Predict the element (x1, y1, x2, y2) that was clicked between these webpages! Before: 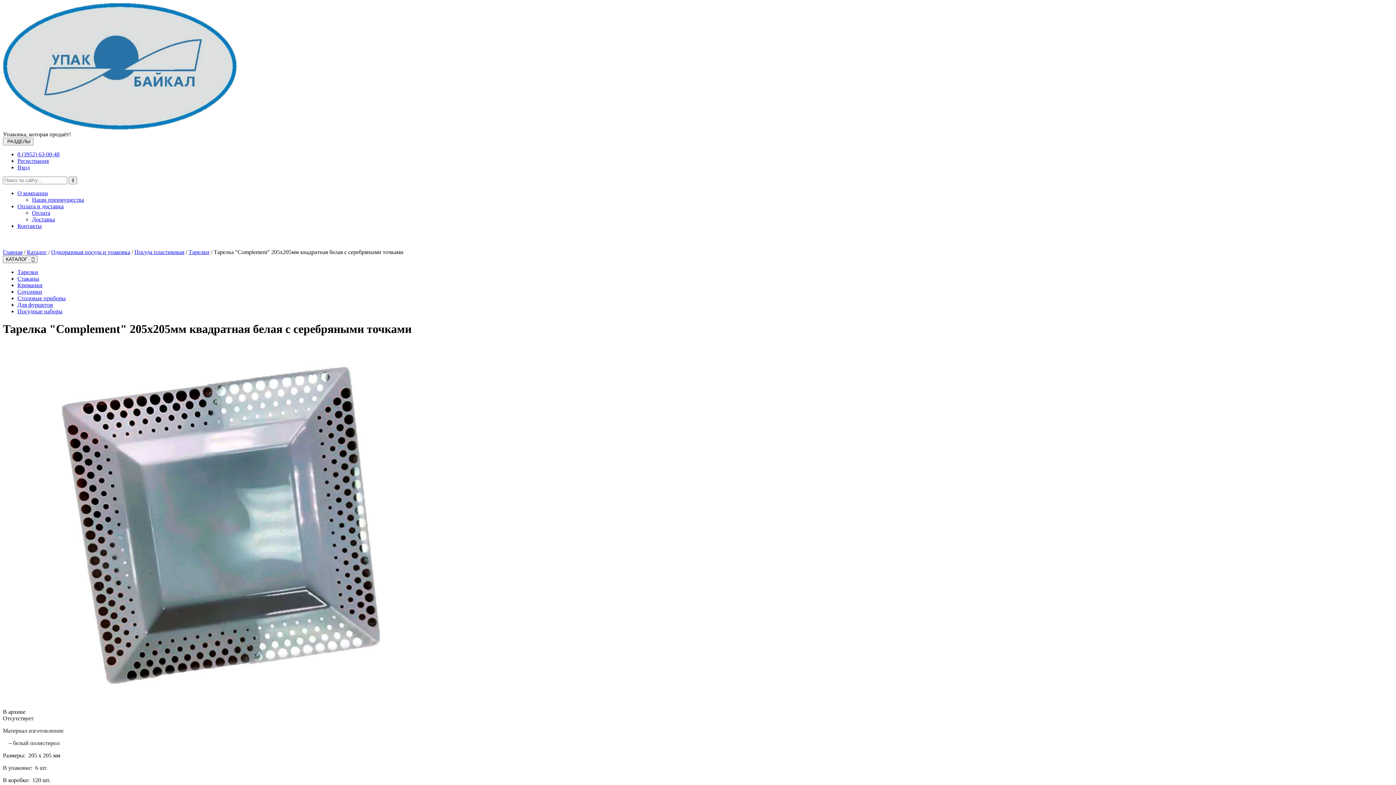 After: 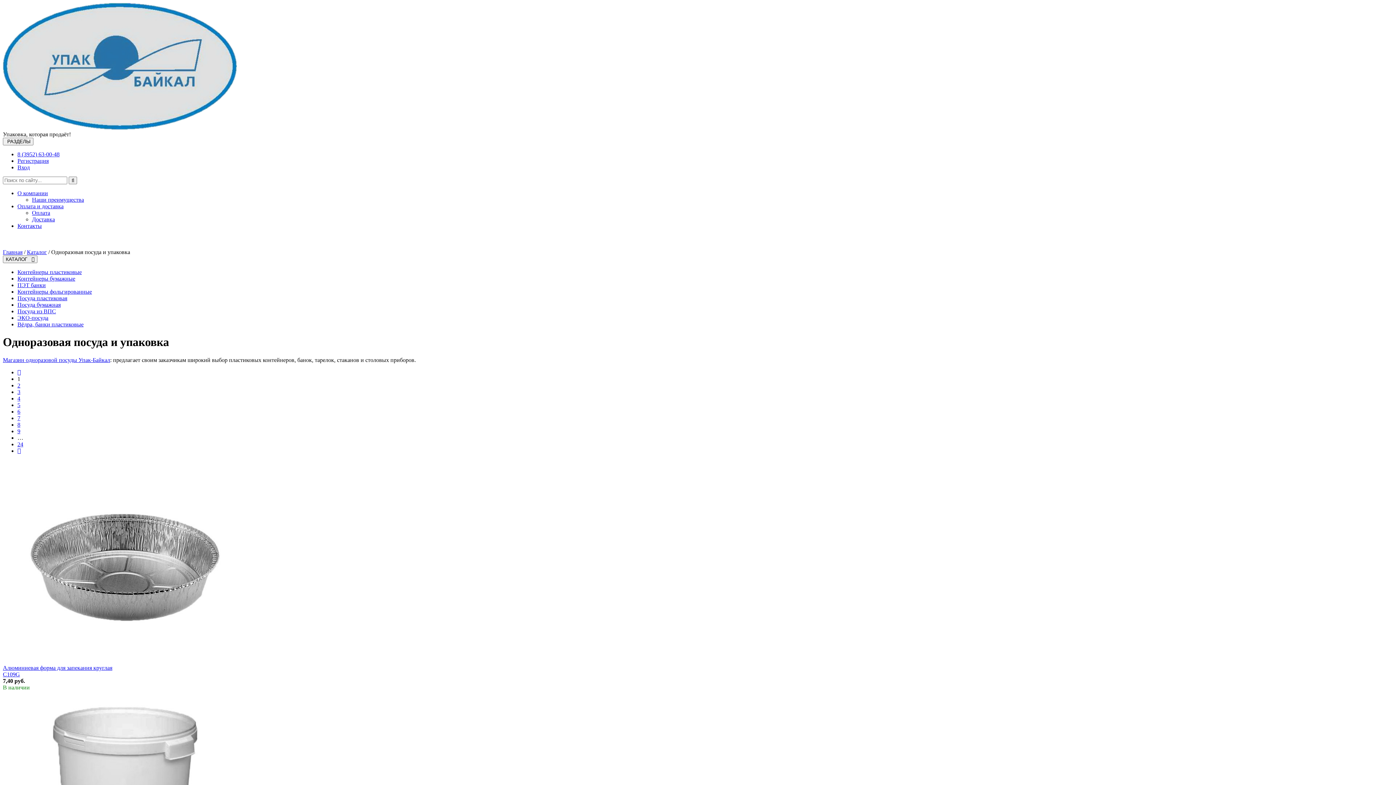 Action: bbox: (51, 249, 130, 255) label: Одноразовая посуда и упаковка